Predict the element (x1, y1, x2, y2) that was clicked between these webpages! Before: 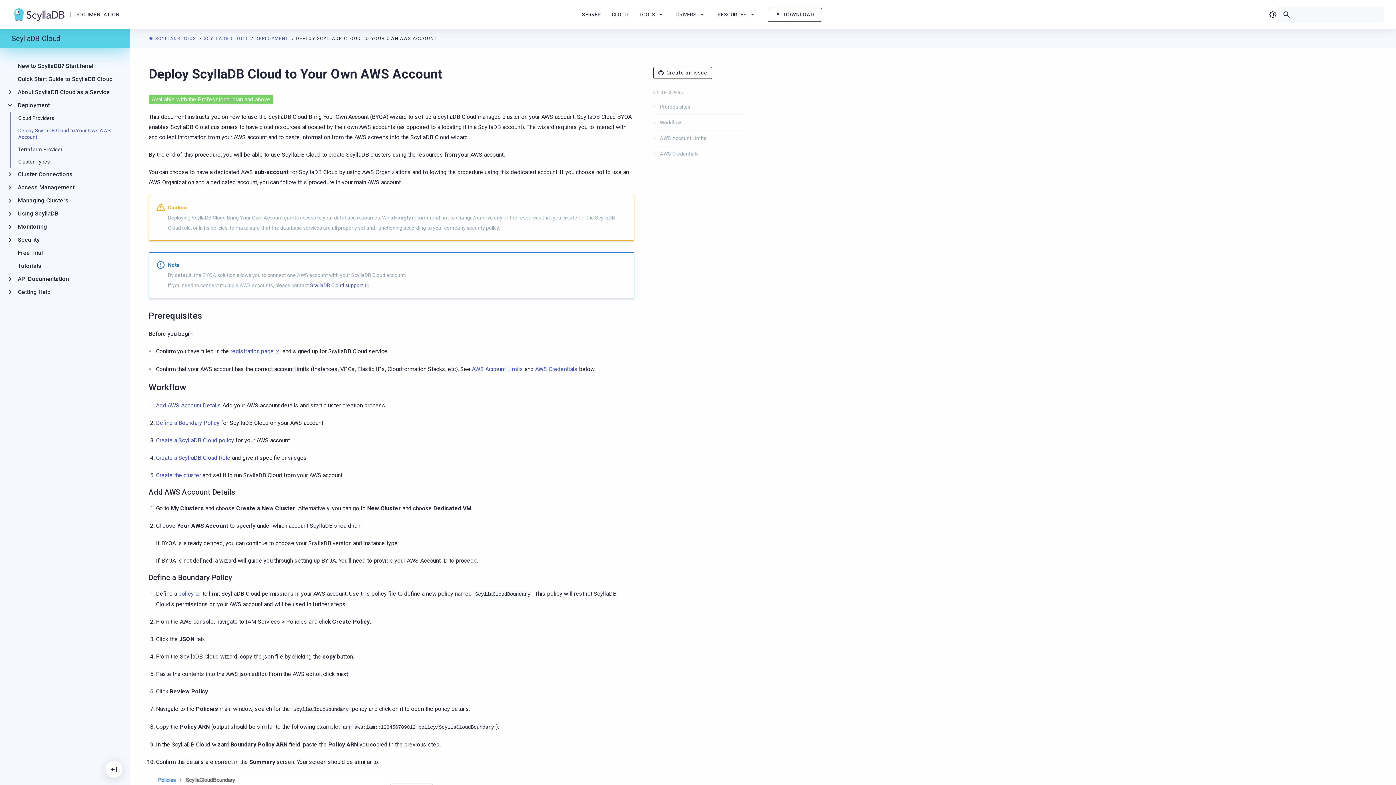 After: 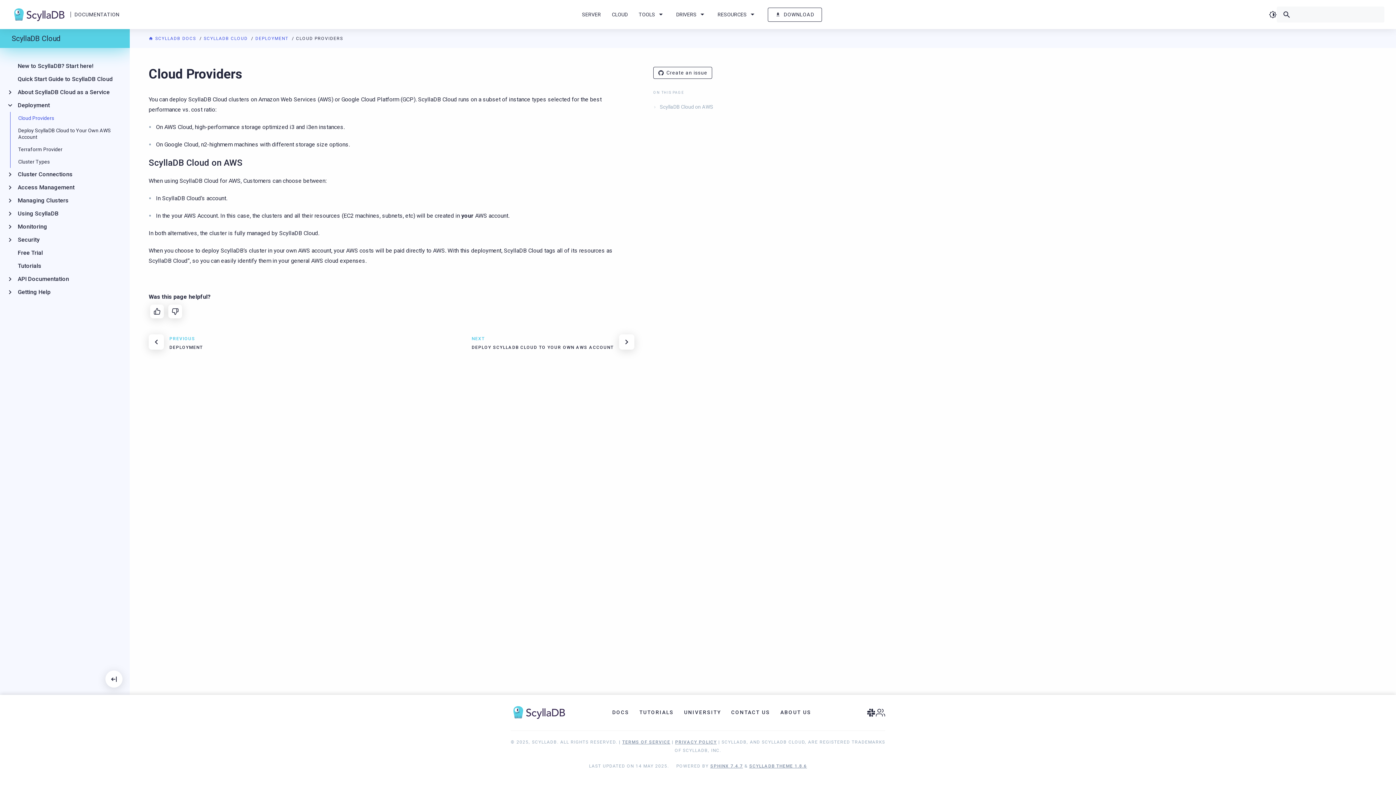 Action: label: Cloud Providers bbox: (16, 112, 118, 124)